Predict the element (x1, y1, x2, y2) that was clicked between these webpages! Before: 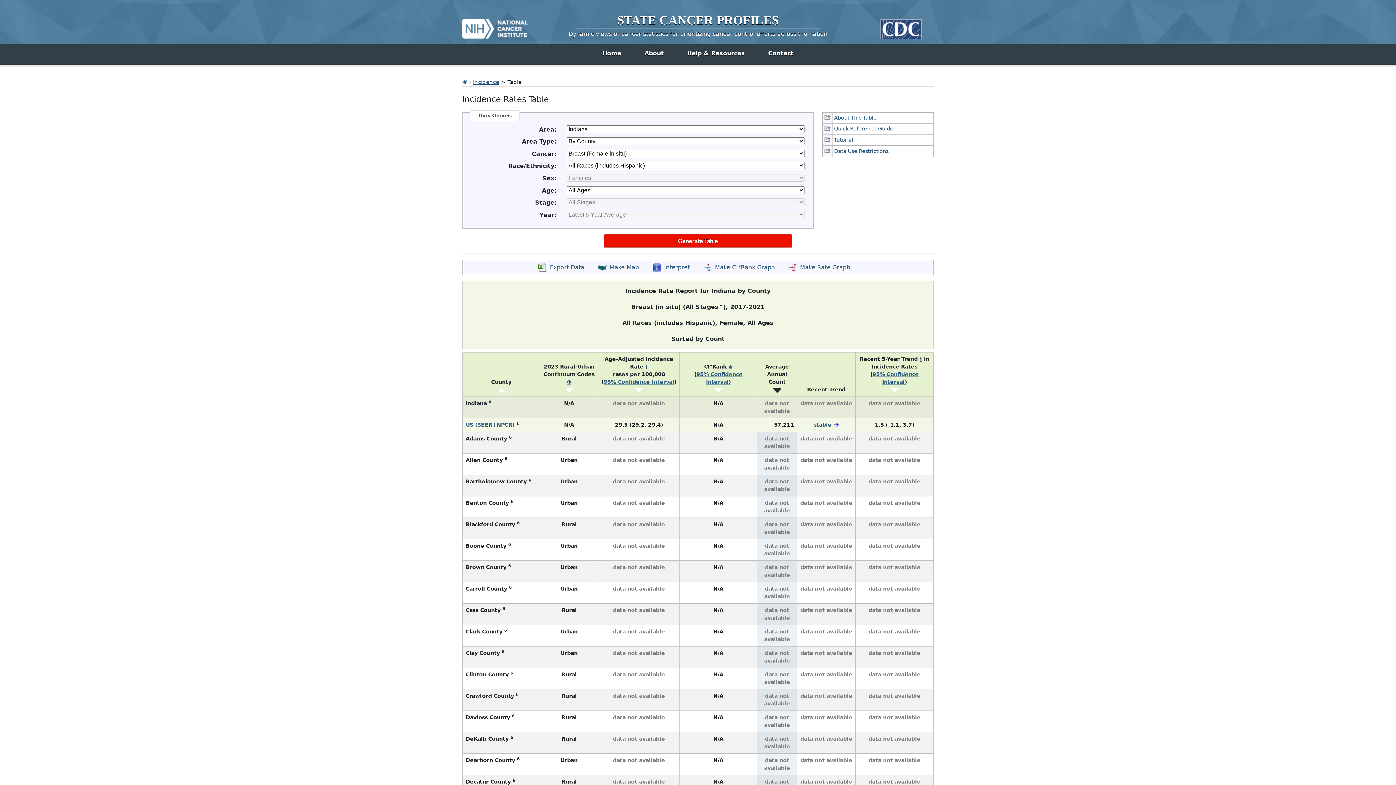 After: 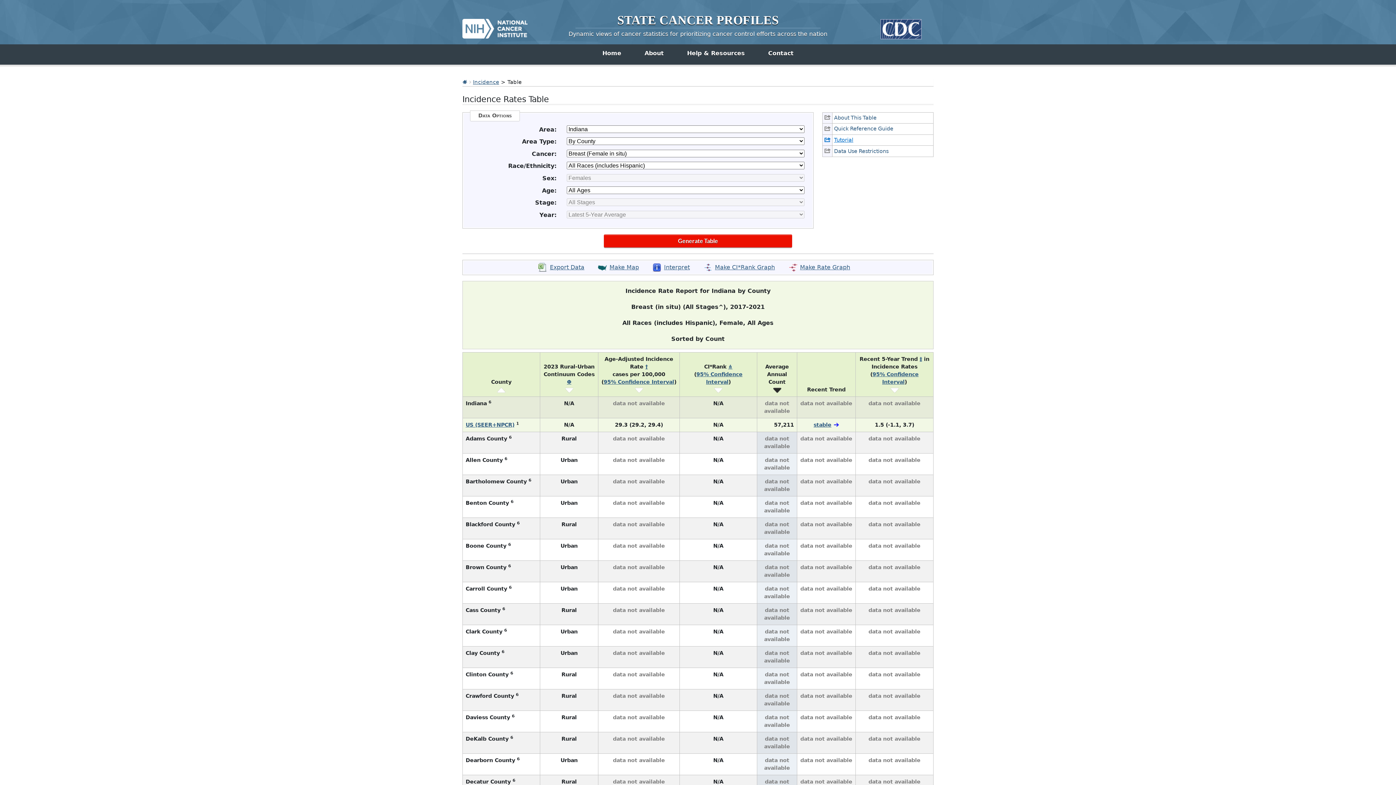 Action: label: Tutorial bbox: (822, 134, 933, 145)